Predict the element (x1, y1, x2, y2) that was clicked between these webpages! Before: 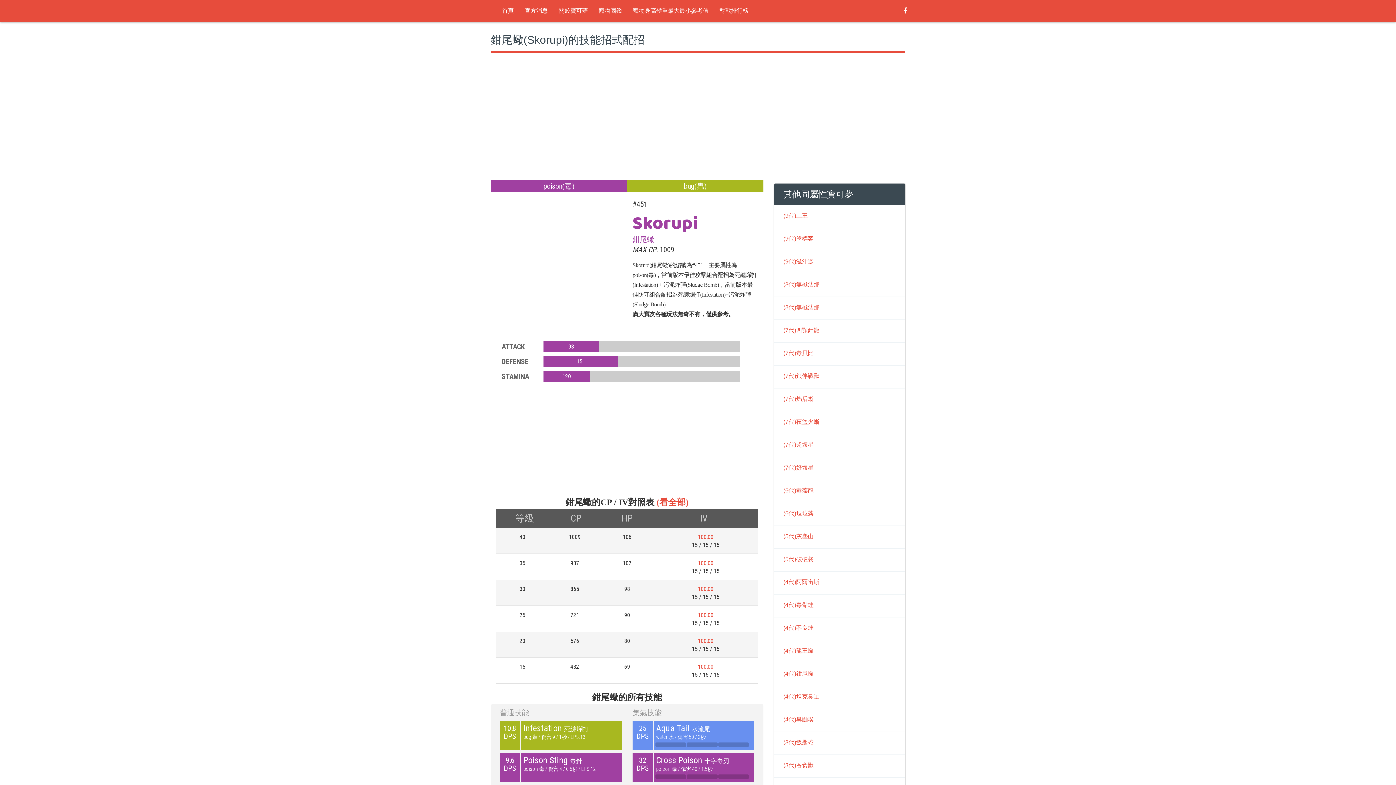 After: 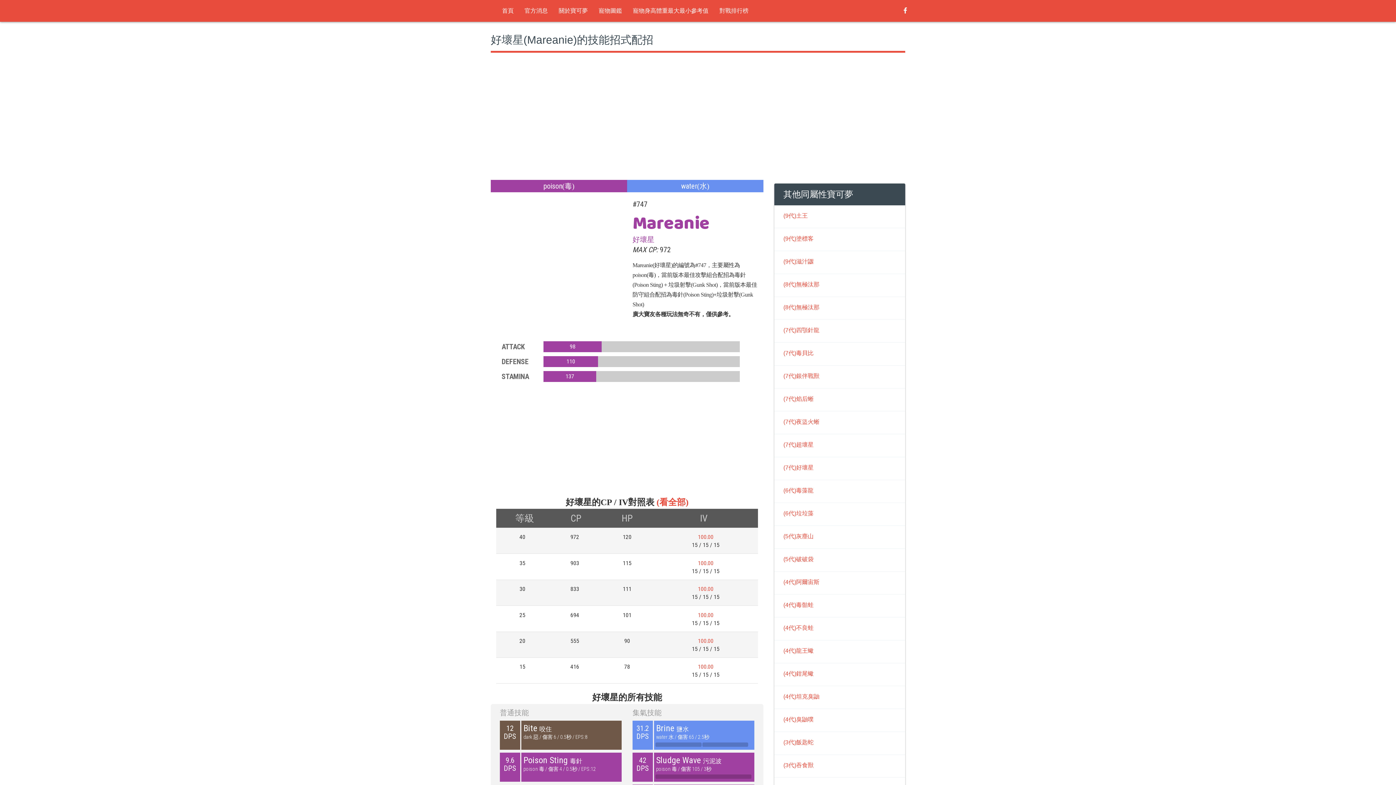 Action: bbox: (783, 464, 813, 470) label: (7代)好壞星